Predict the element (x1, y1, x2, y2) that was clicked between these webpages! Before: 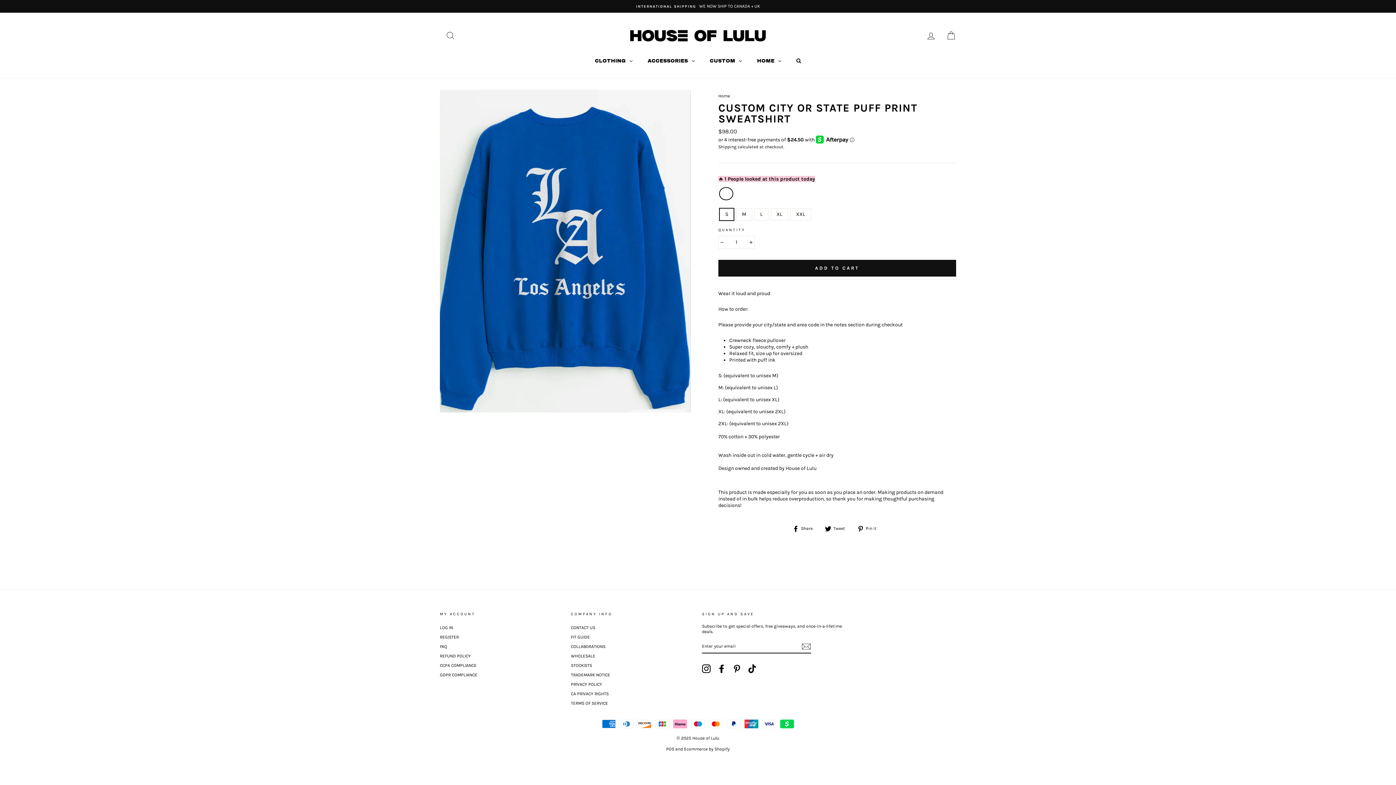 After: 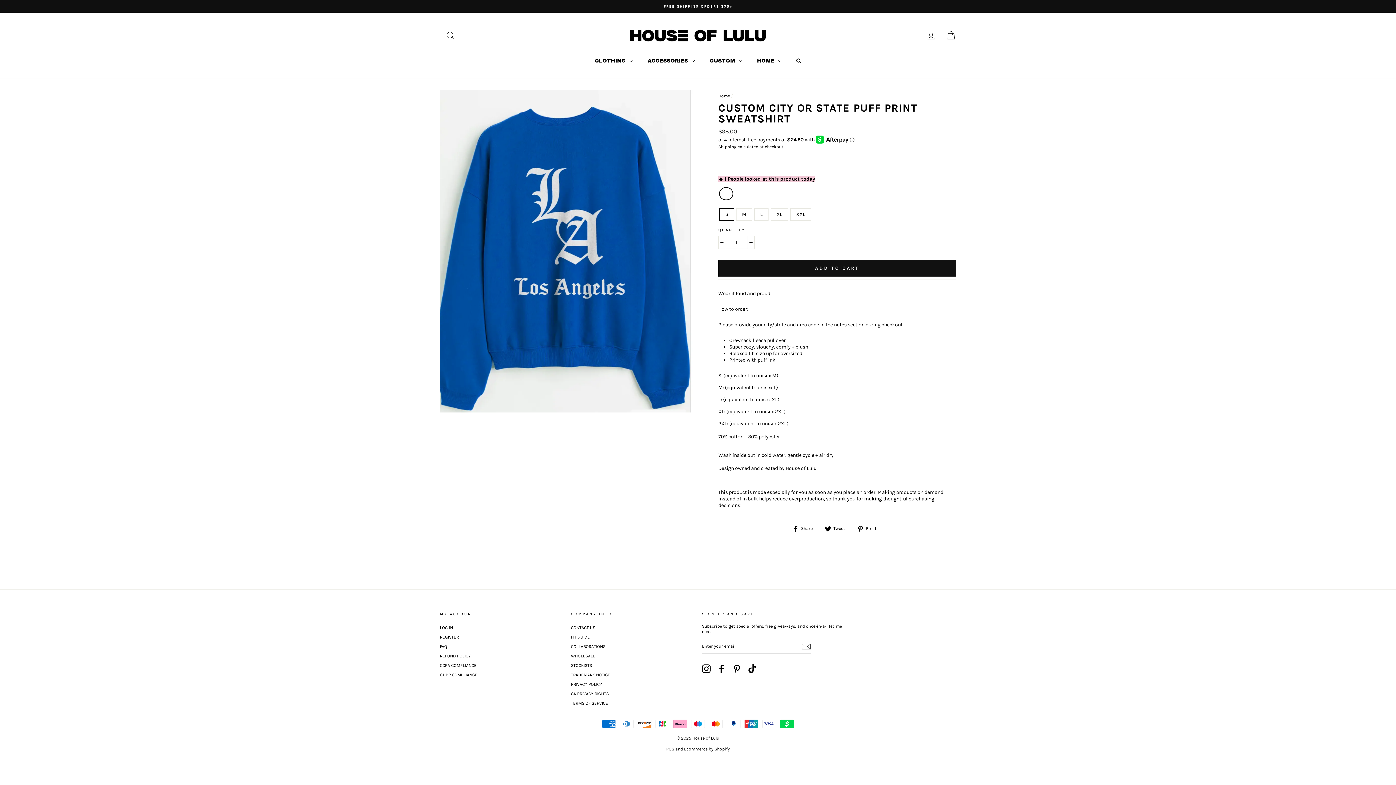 Action: label: Facebook bbox: (717, 664, 726, 673)